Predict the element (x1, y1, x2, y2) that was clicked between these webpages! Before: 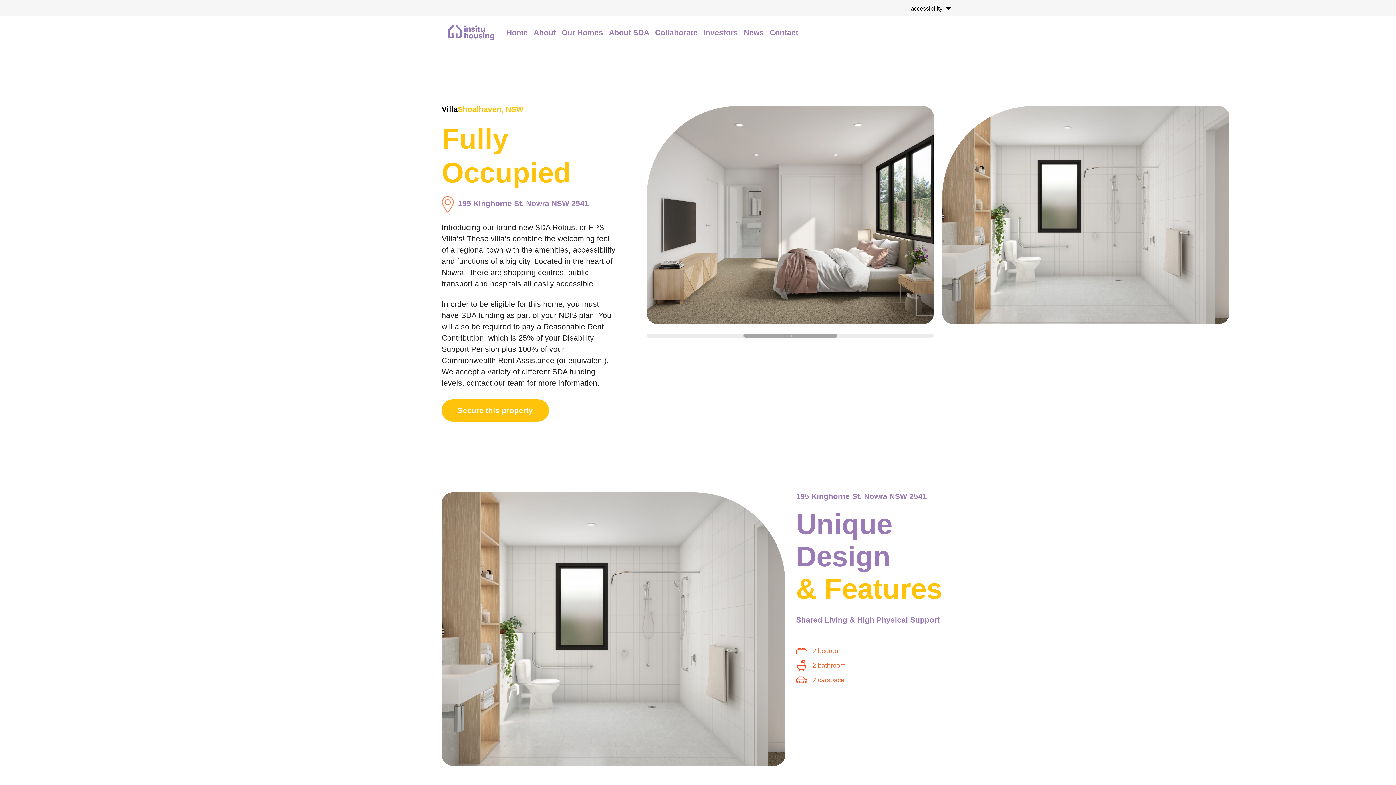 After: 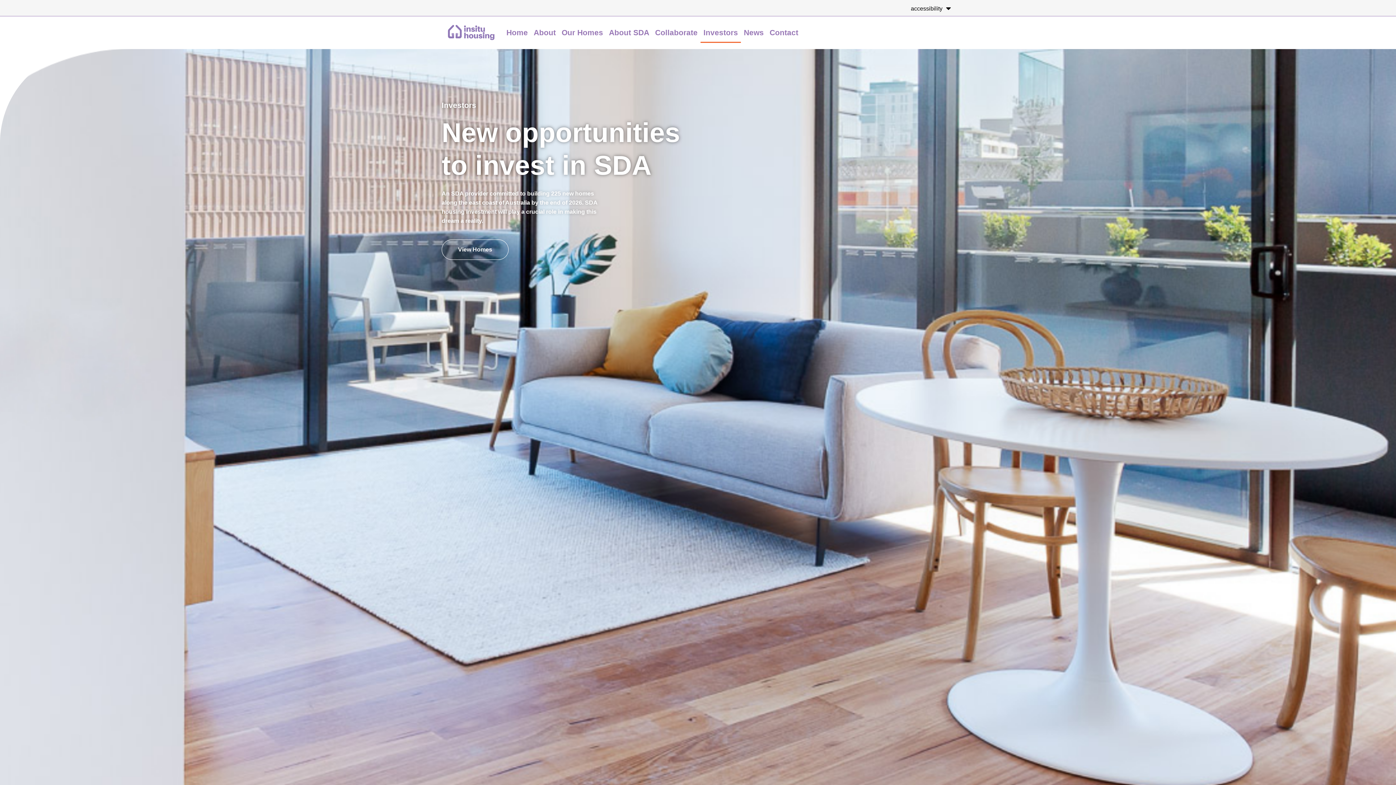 Action: bbox: (700, 22, 741, 42) label: Investors